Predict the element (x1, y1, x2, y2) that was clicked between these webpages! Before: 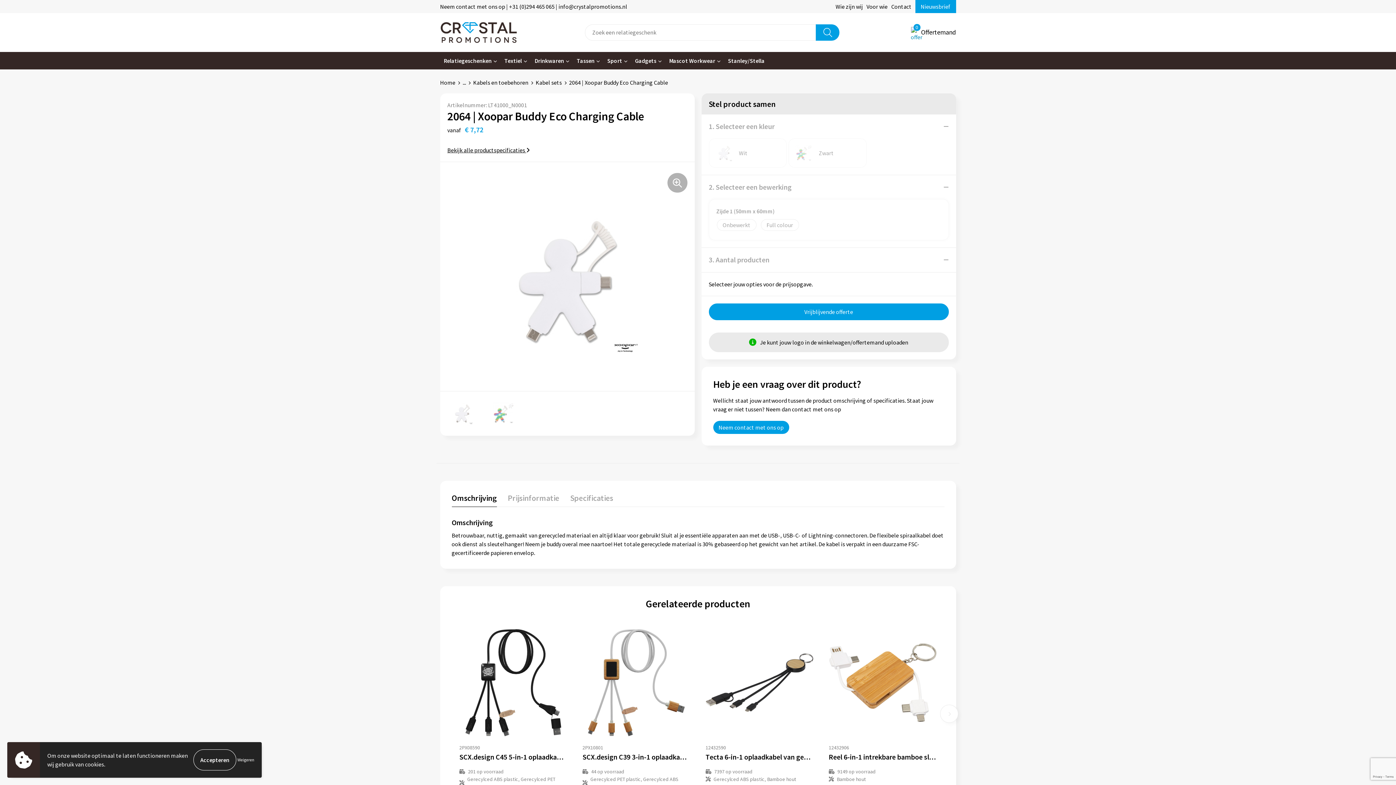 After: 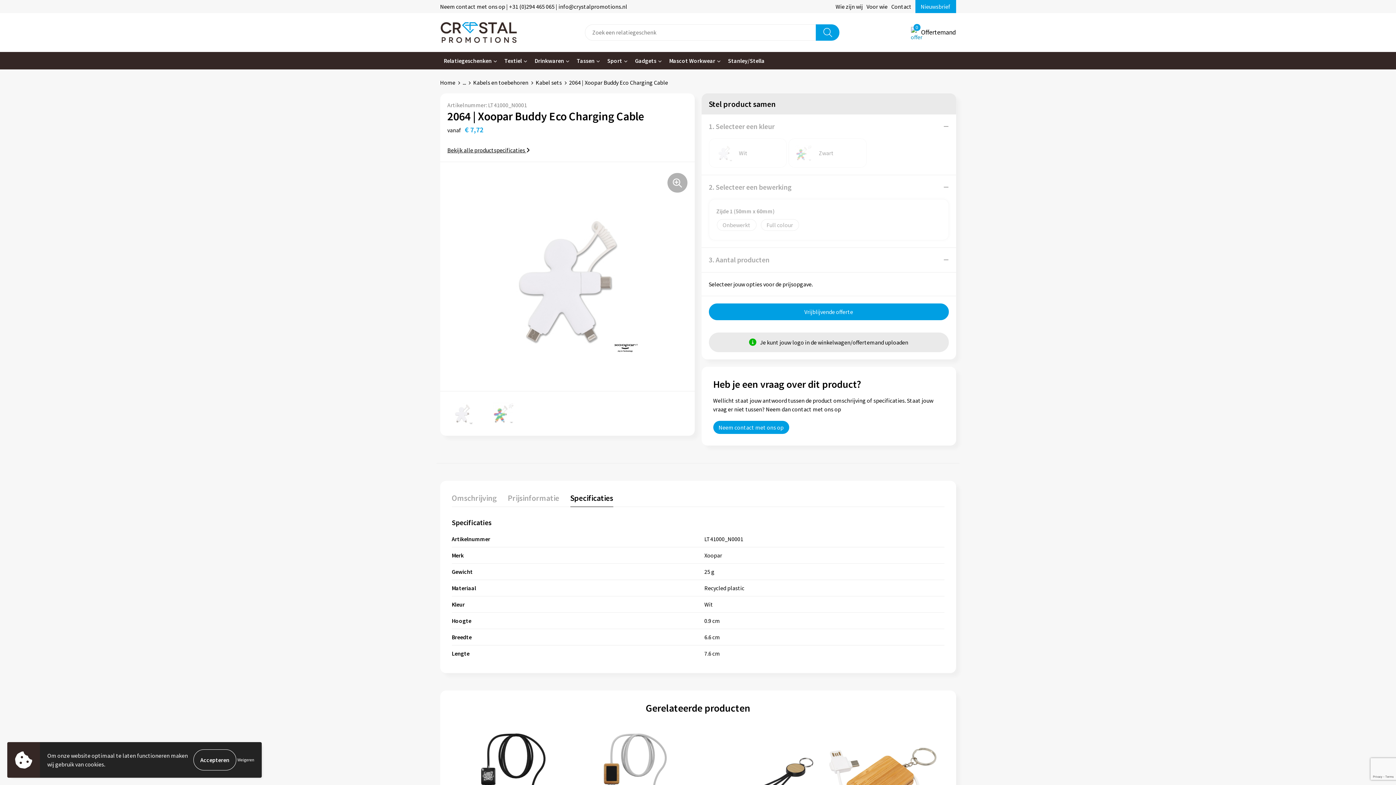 Action: bbox: (570, 493, 613, 507) label: Specificaties